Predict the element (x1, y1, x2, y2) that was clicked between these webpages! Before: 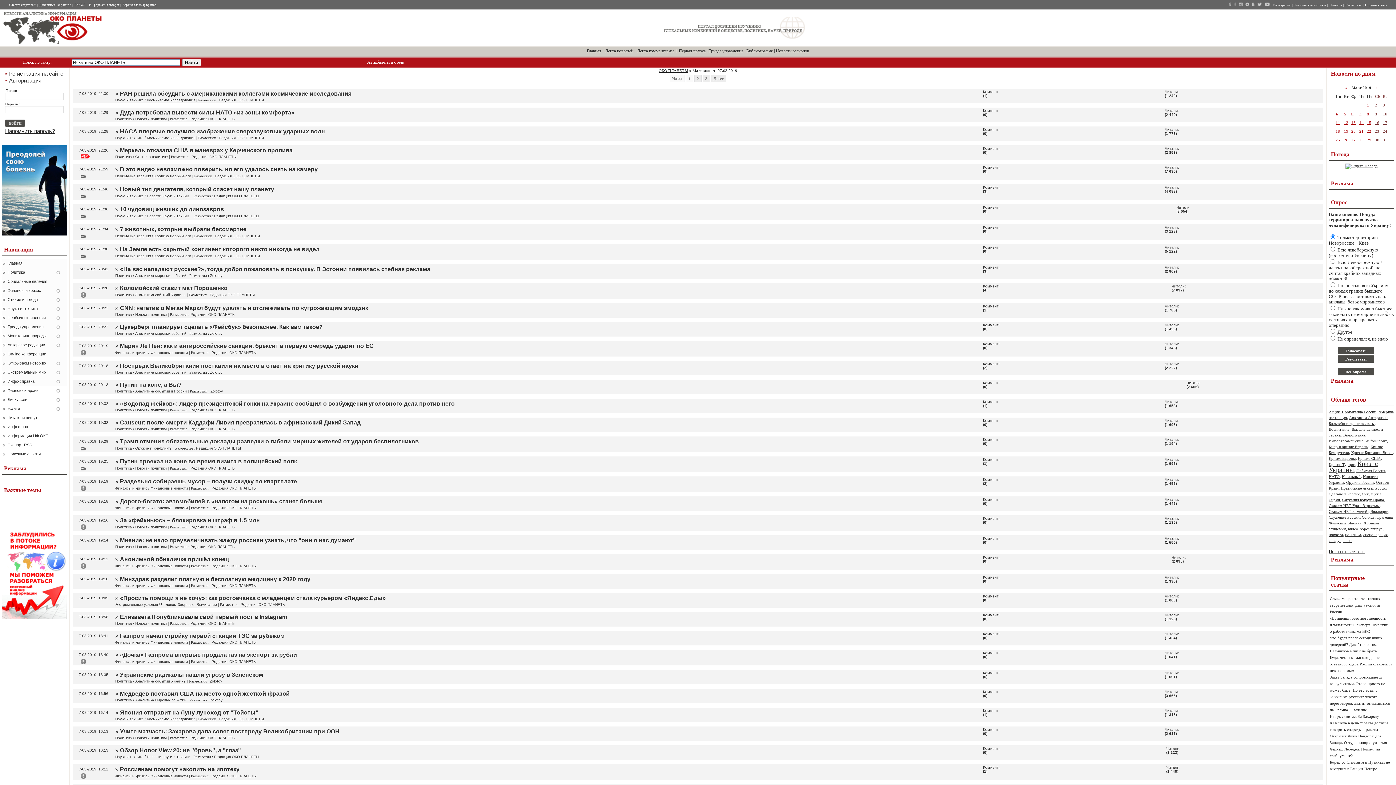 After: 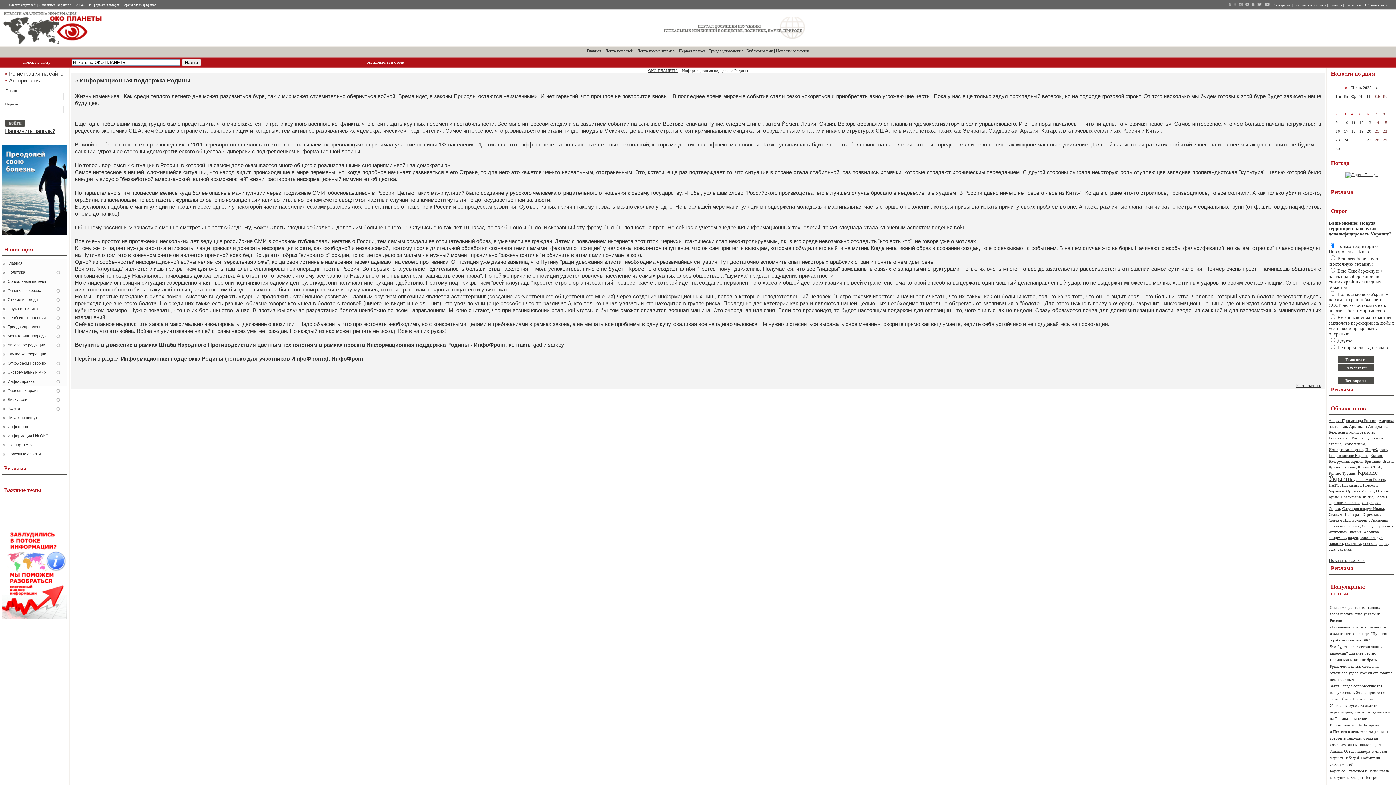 Action: label: Инфофронт bbox: (1, 422, 67, 431)